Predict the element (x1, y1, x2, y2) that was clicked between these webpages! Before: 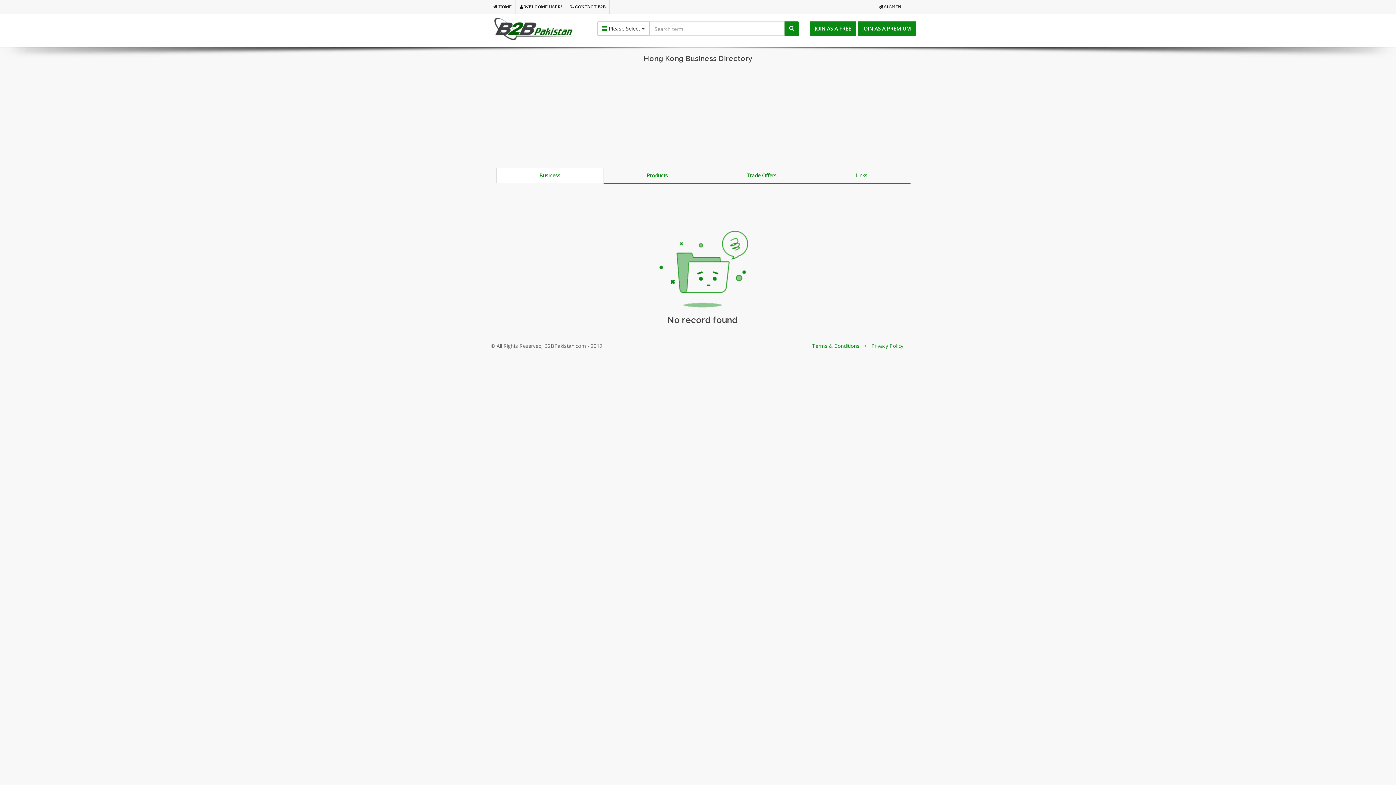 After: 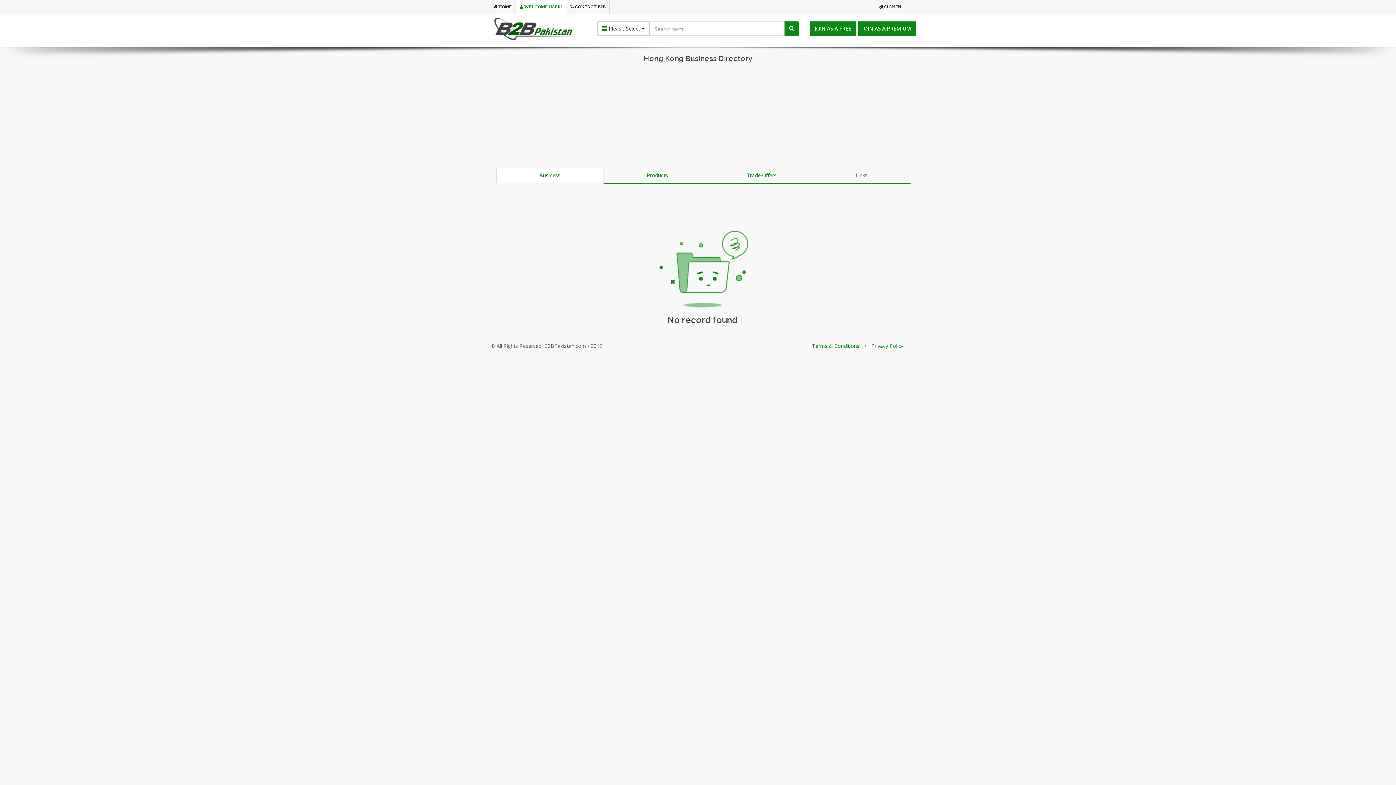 Action: bbox: (516, 0, 566, 13) label:  WELCOME USER!